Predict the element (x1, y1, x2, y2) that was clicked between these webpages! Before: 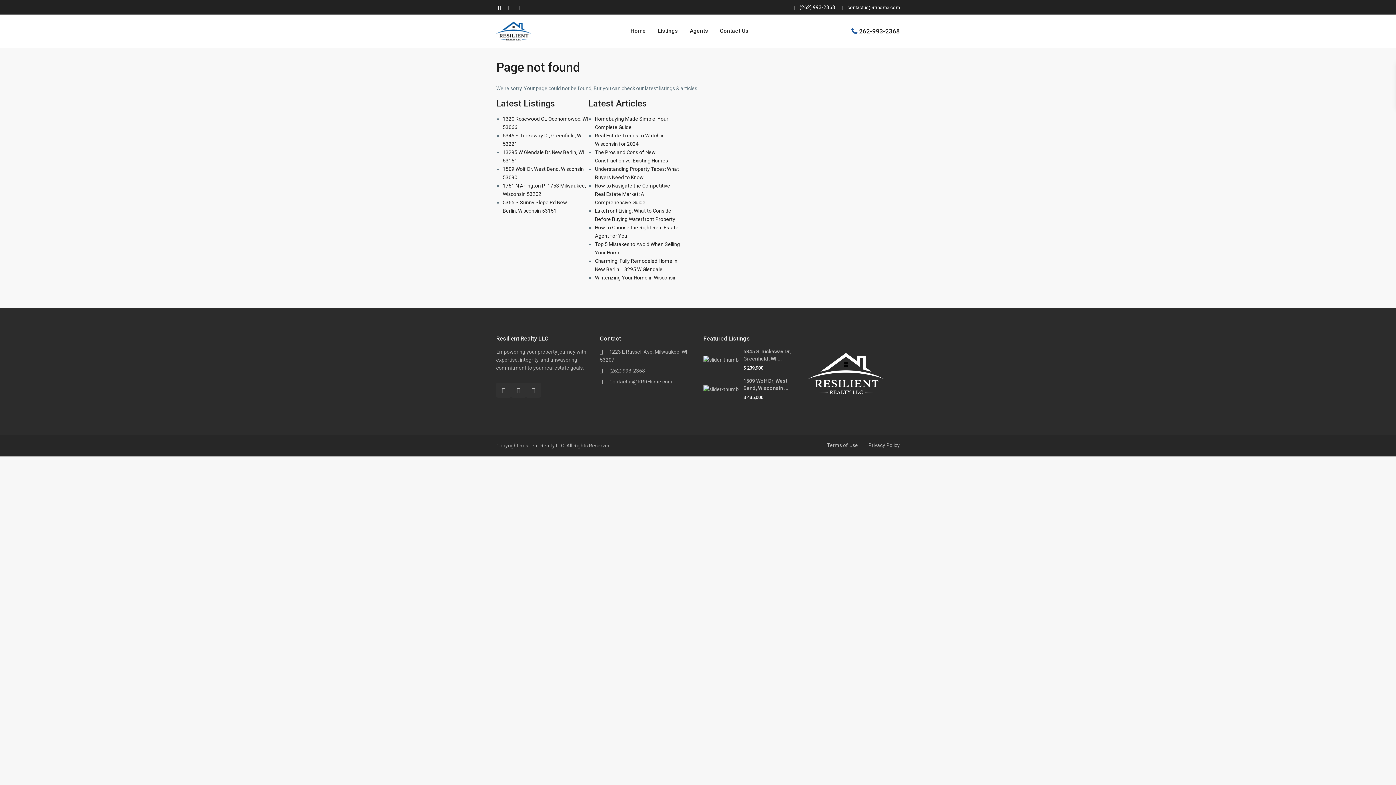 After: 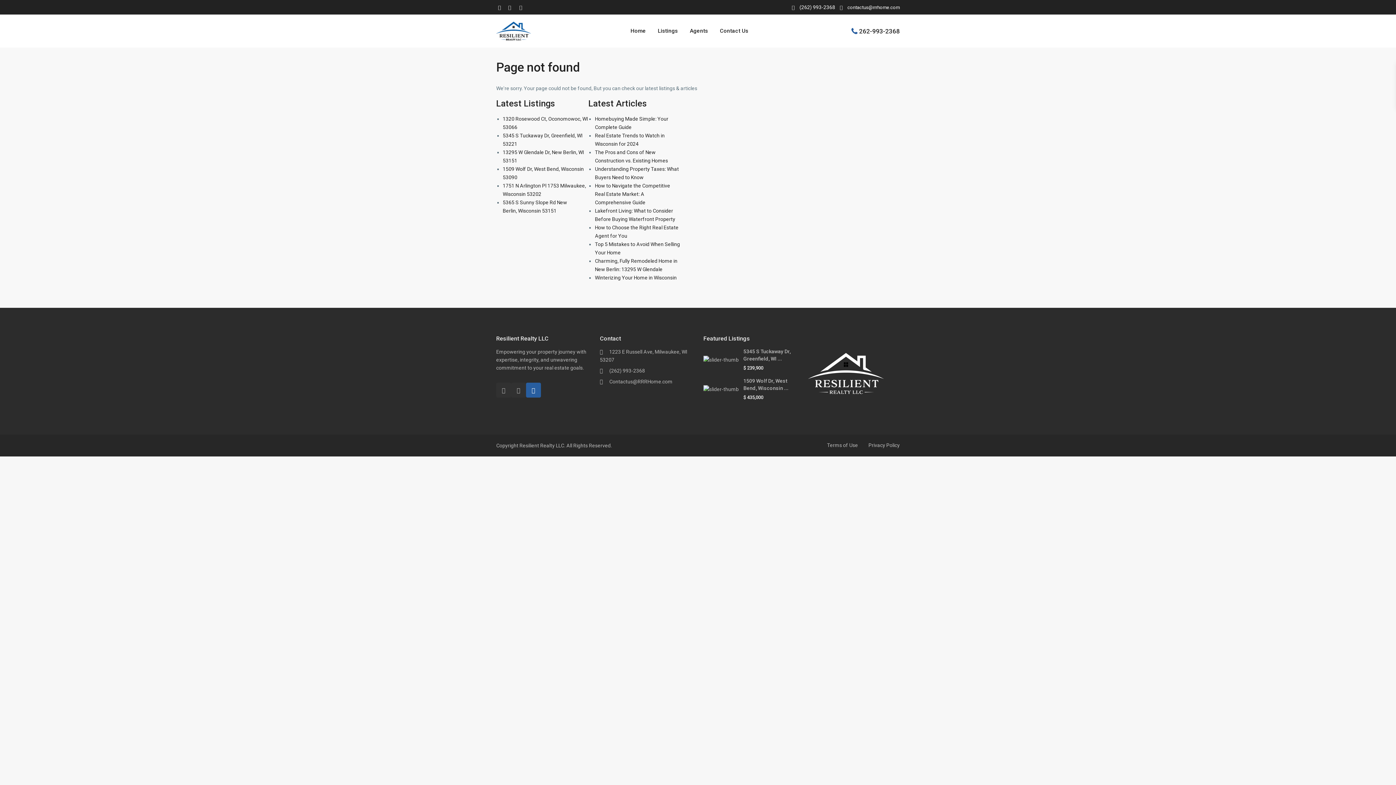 Action: label: instagram bbox: (526, 382, 541, 397)